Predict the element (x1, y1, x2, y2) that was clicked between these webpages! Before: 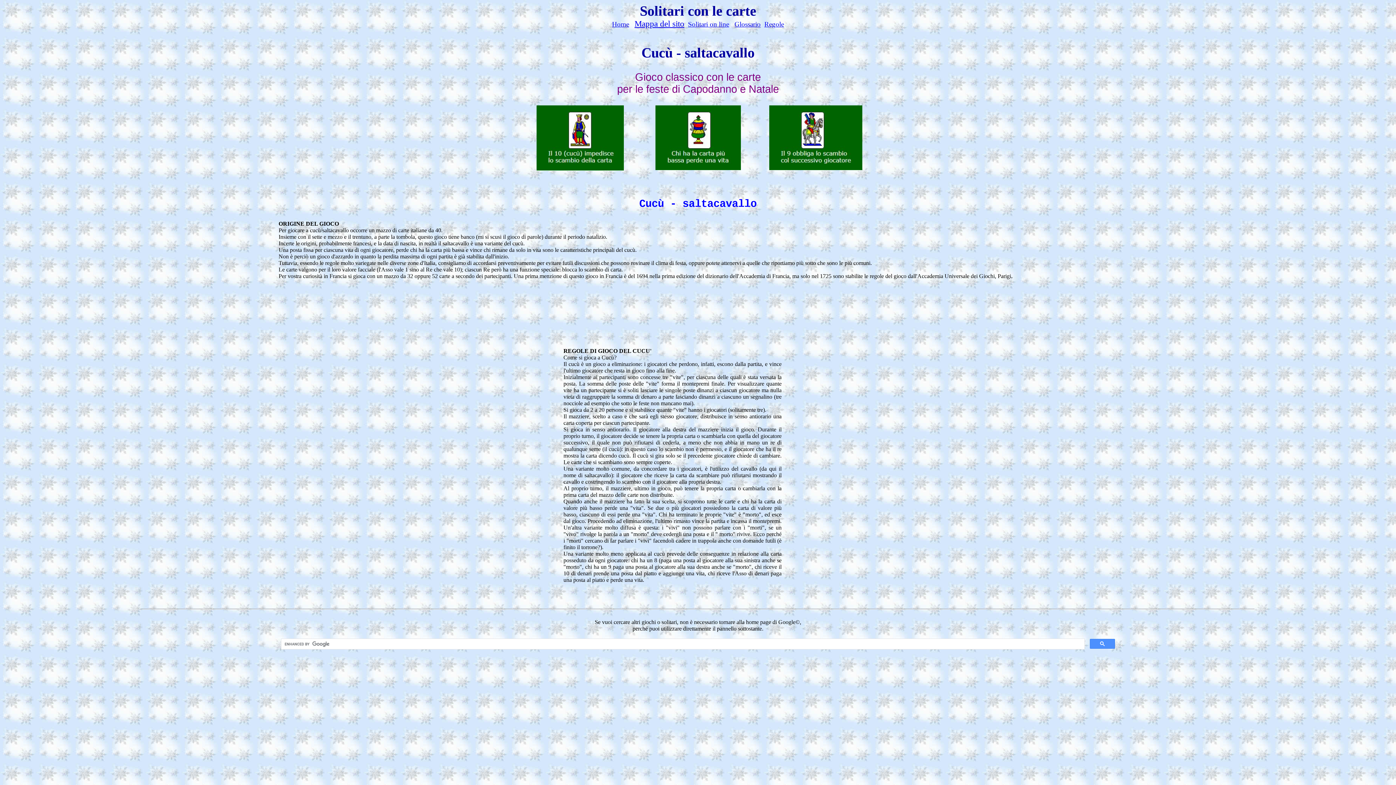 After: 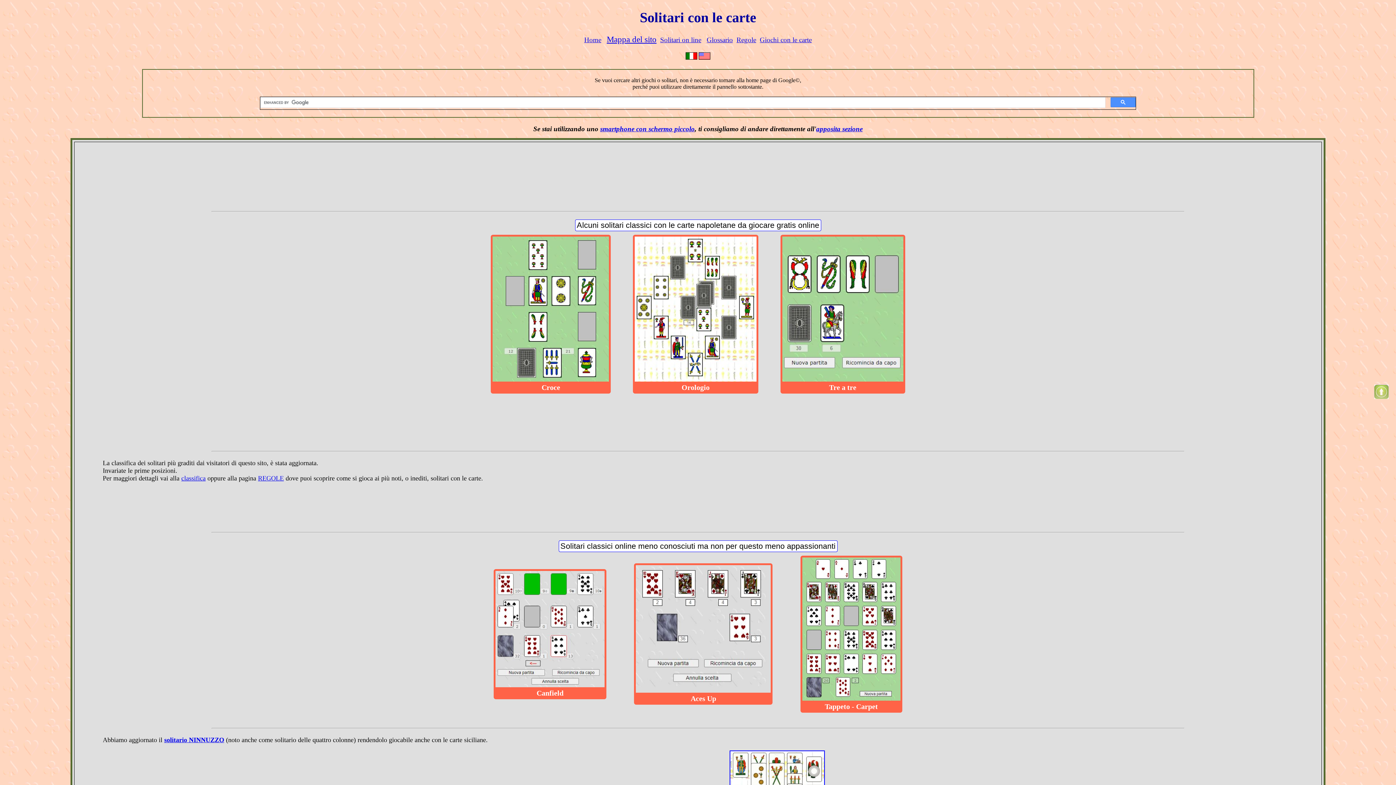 Action: bbox: (612, 20, 629, 28) label: Home